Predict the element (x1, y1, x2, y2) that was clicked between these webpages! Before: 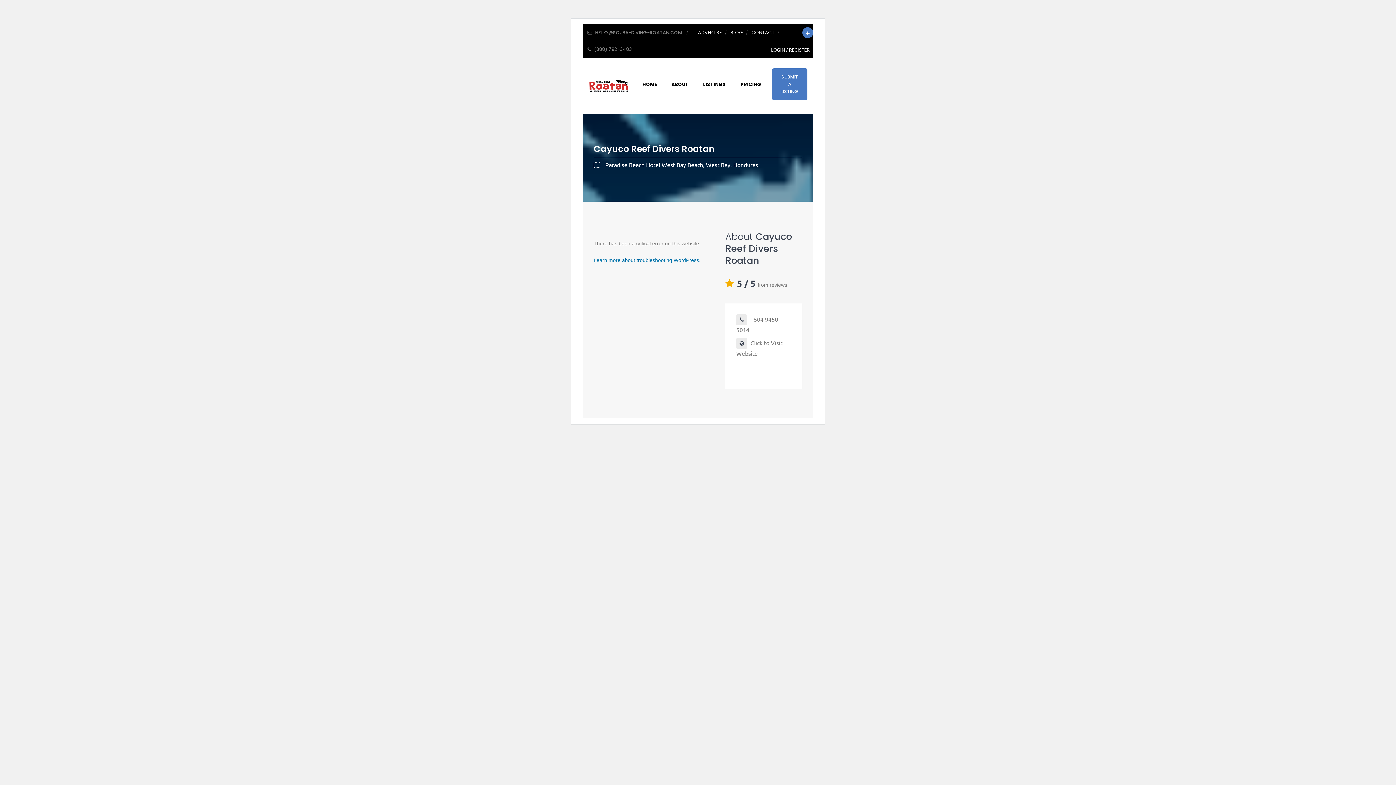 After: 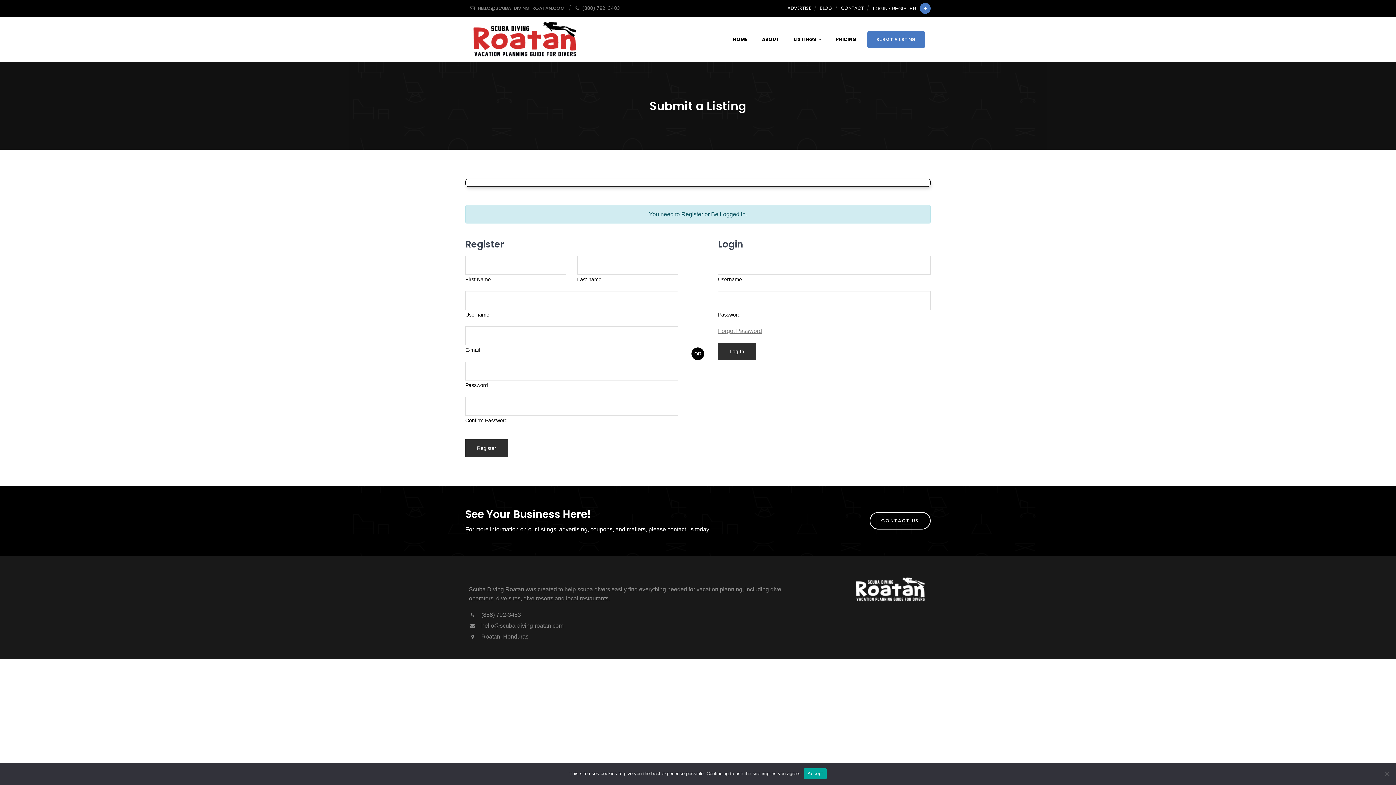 Action: bbox: (802, 27, 813, 38)